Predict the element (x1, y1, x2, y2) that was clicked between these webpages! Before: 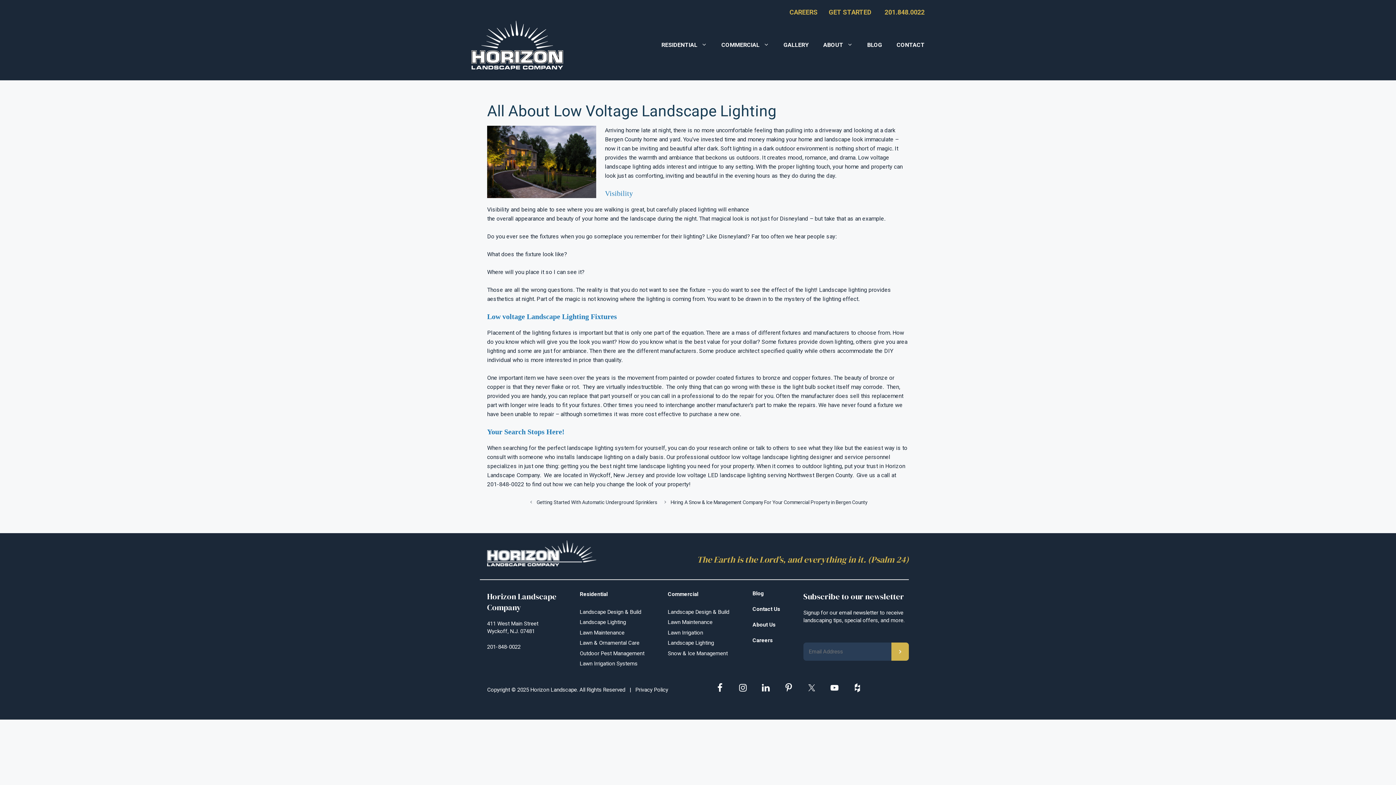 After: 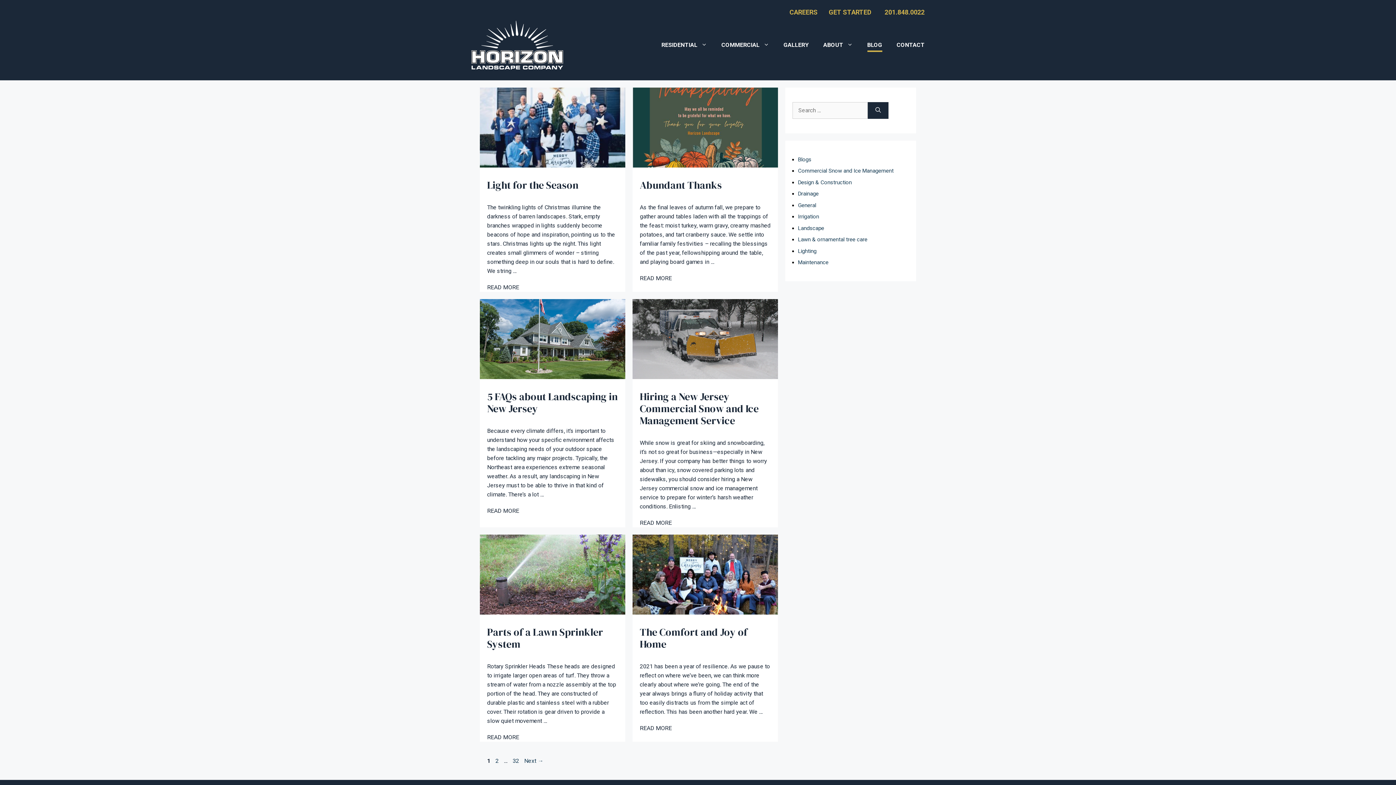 Action: bbox: (860, 39, 889, 50) label: BLOG